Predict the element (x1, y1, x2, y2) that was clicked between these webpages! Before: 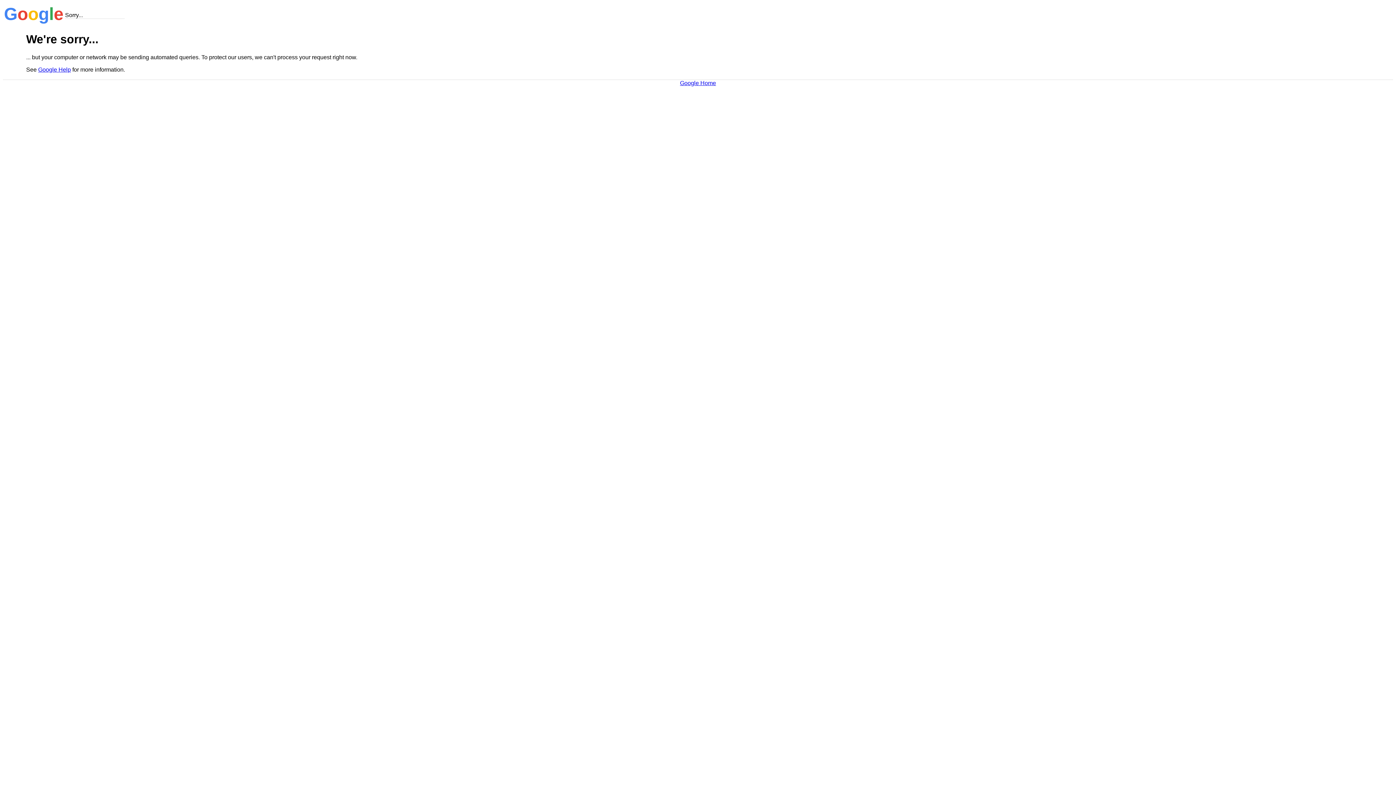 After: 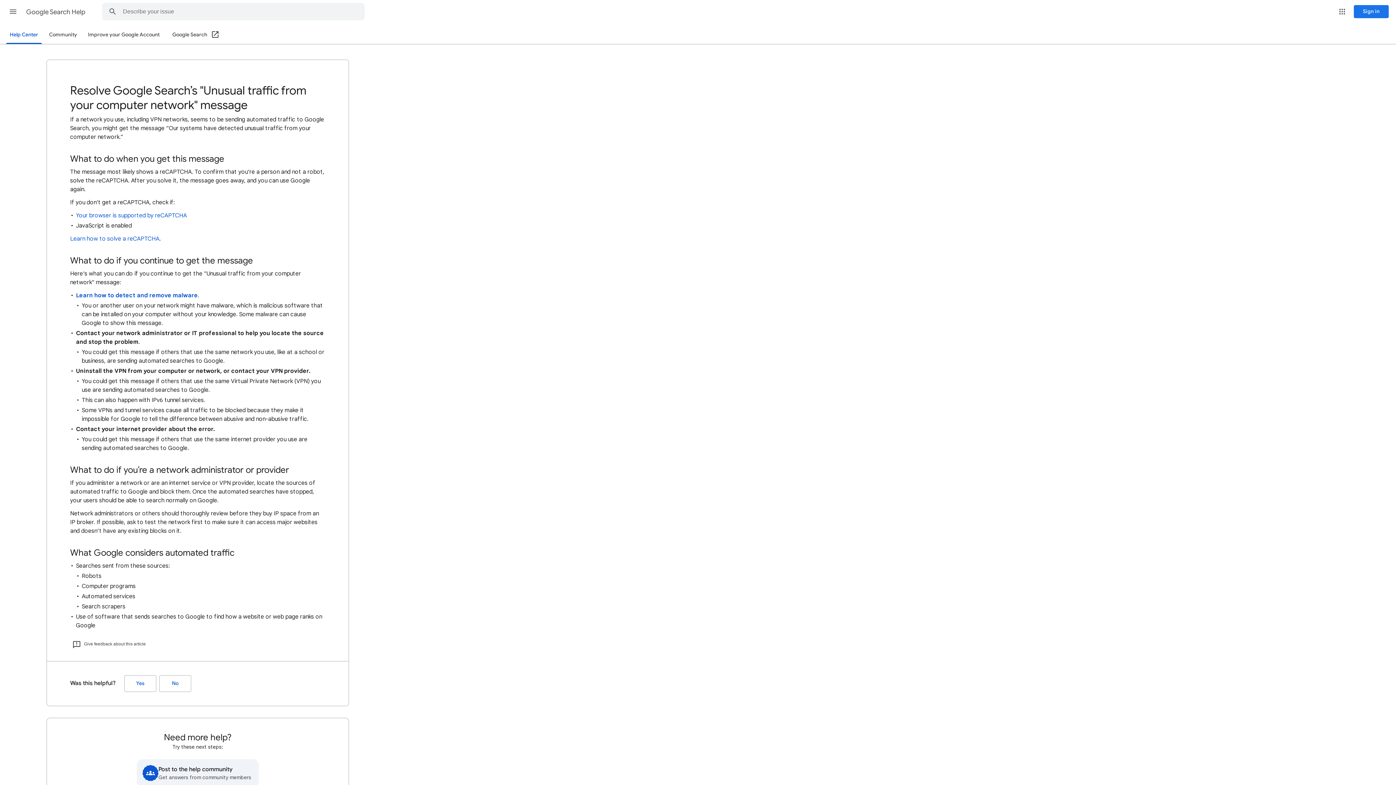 Action: label: Google Help bbox: (38, 66, 70, 72)